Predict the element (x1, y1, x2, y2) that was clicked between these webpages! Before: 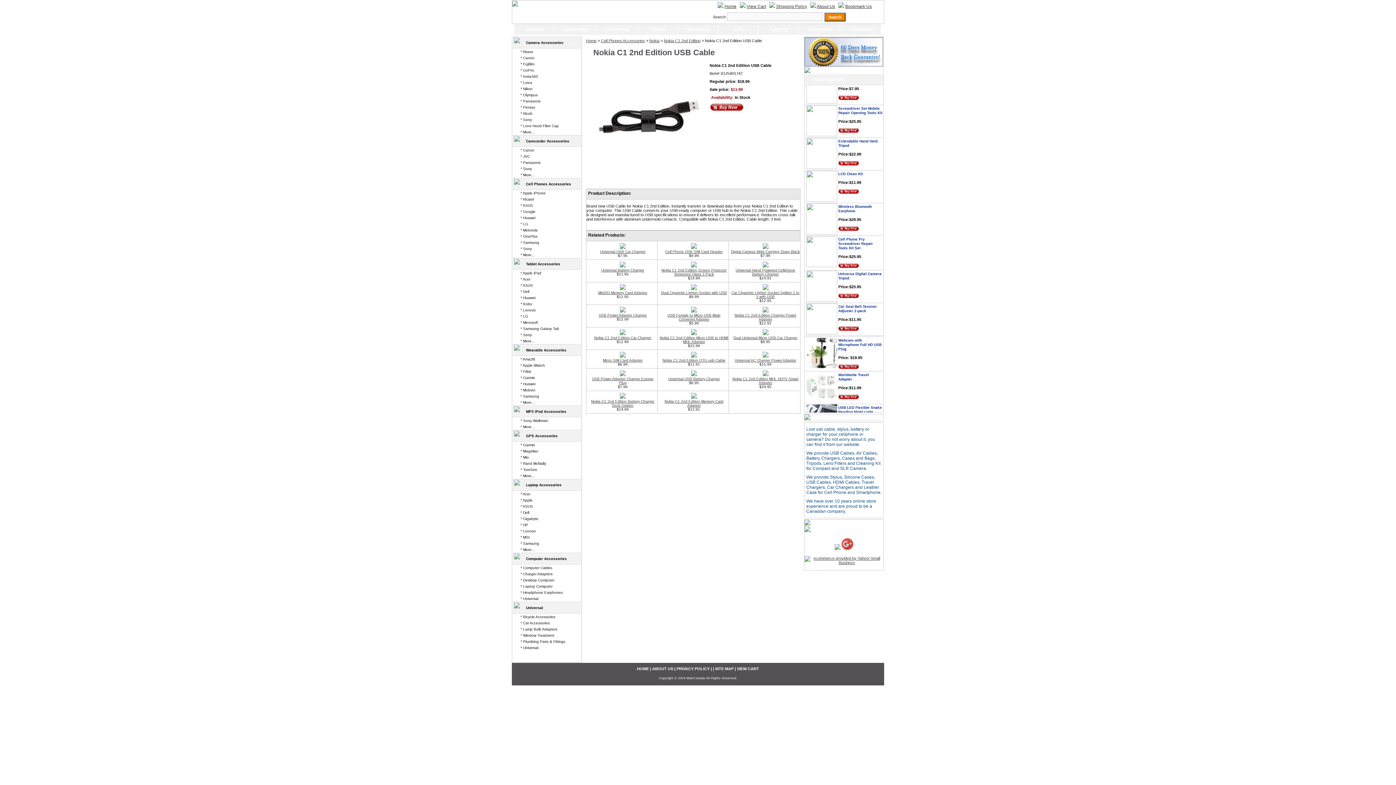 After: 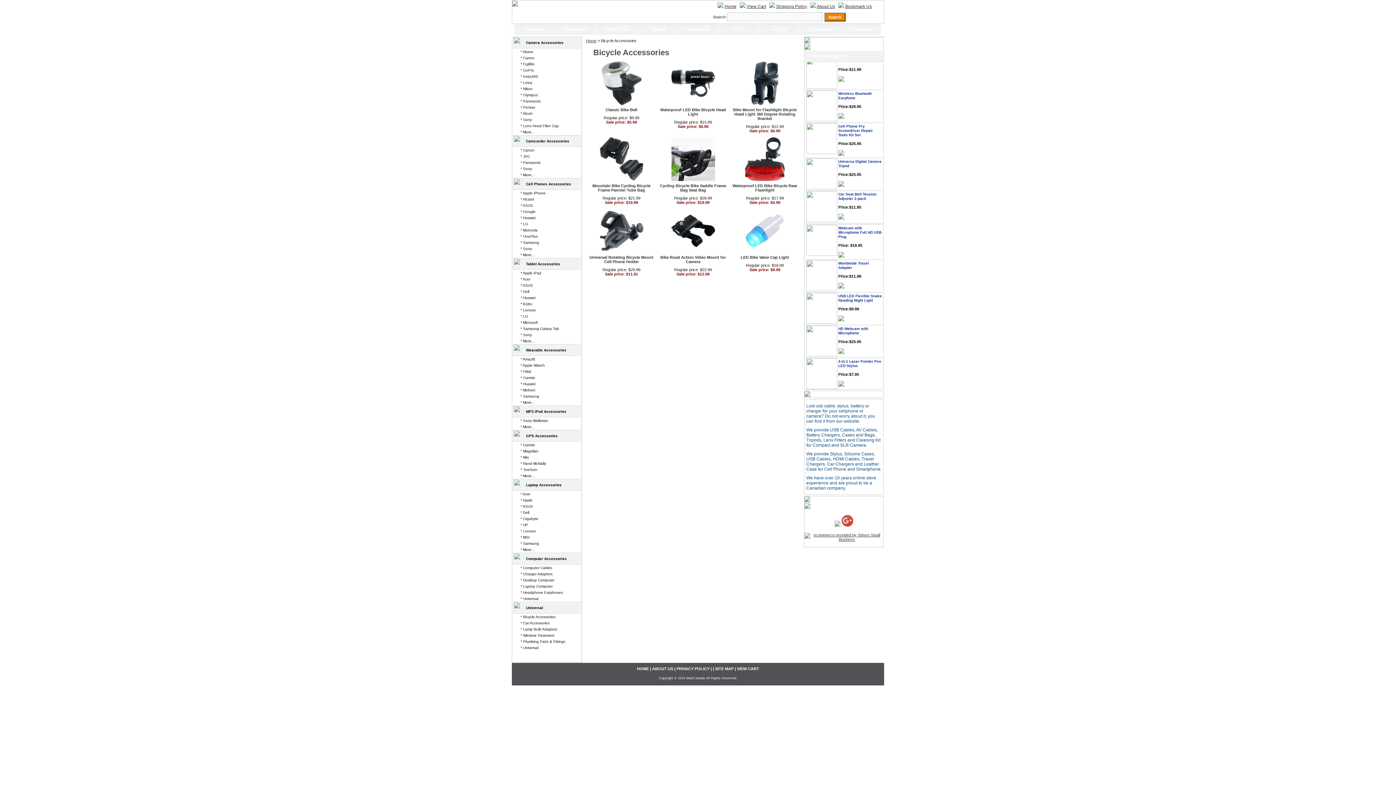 Action: label: * Bicycle Accessories bbox: (520, 615, 555, 619)